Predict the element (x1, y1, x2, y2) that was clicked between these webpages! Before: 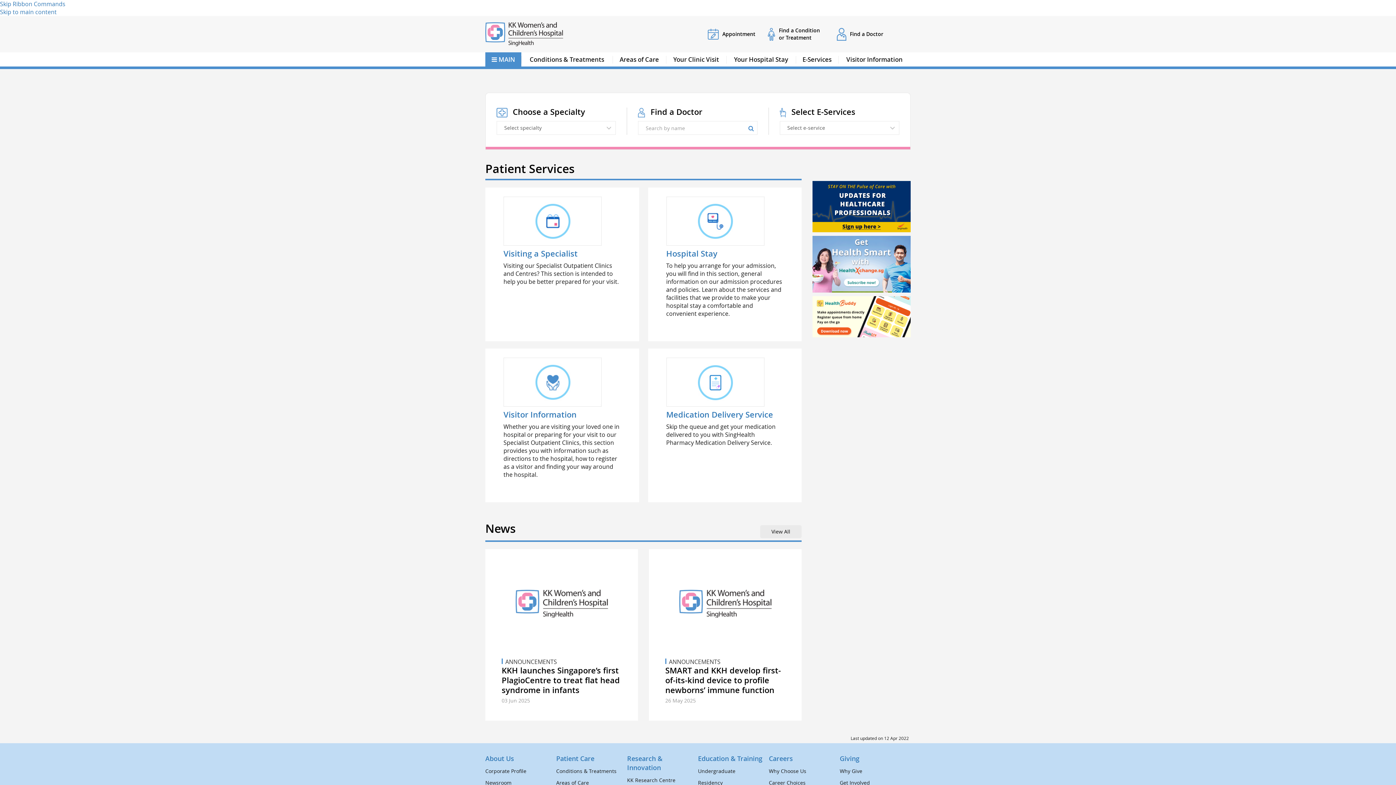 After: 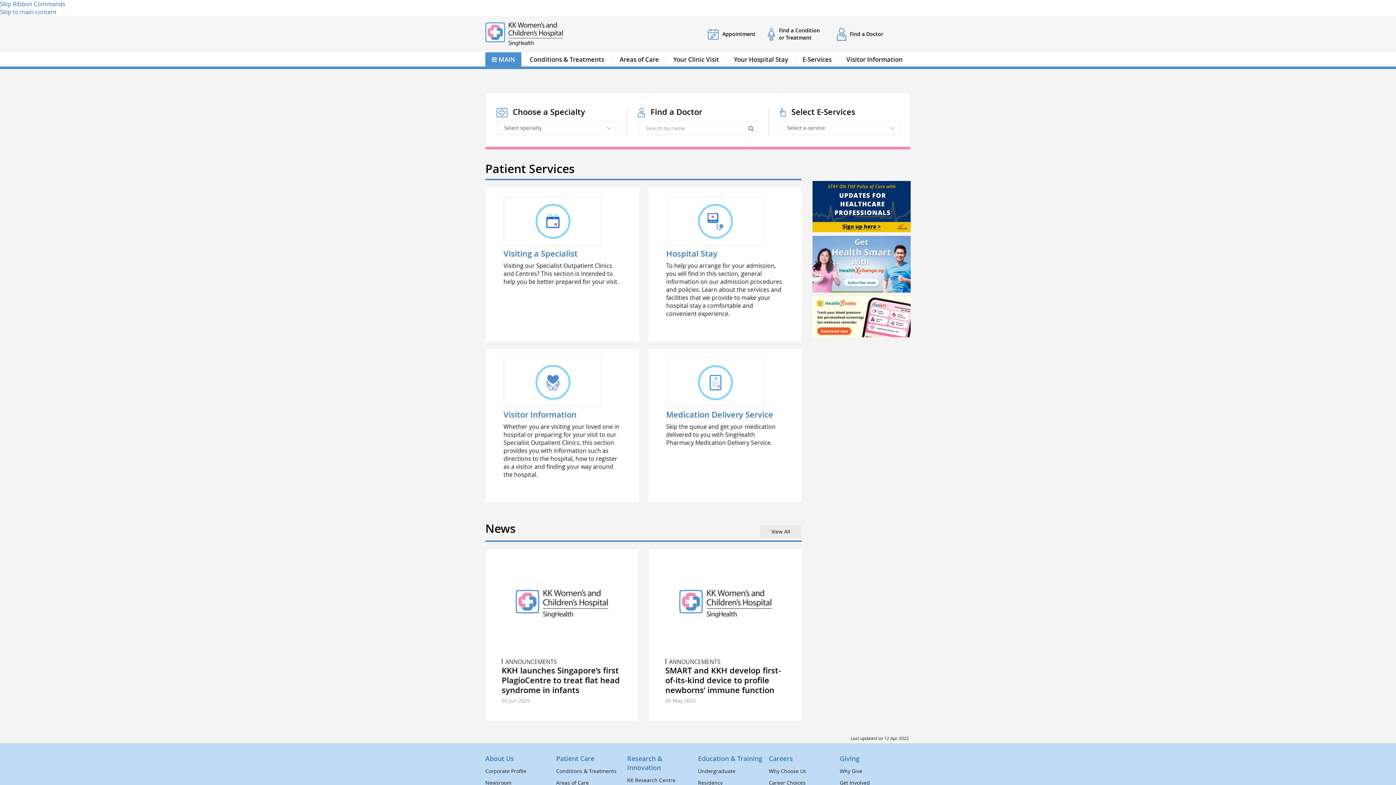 Action: bbox: (812, 312, 910, 320)